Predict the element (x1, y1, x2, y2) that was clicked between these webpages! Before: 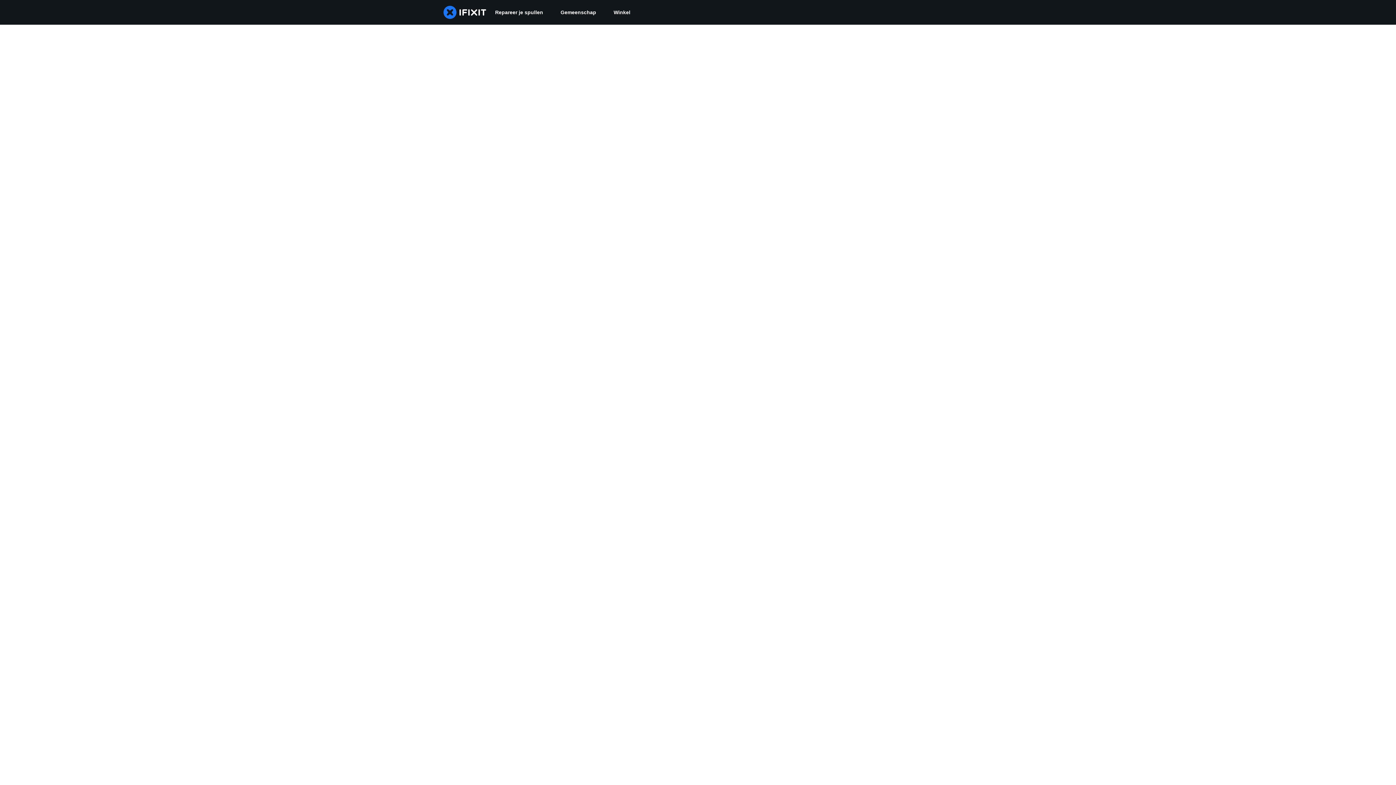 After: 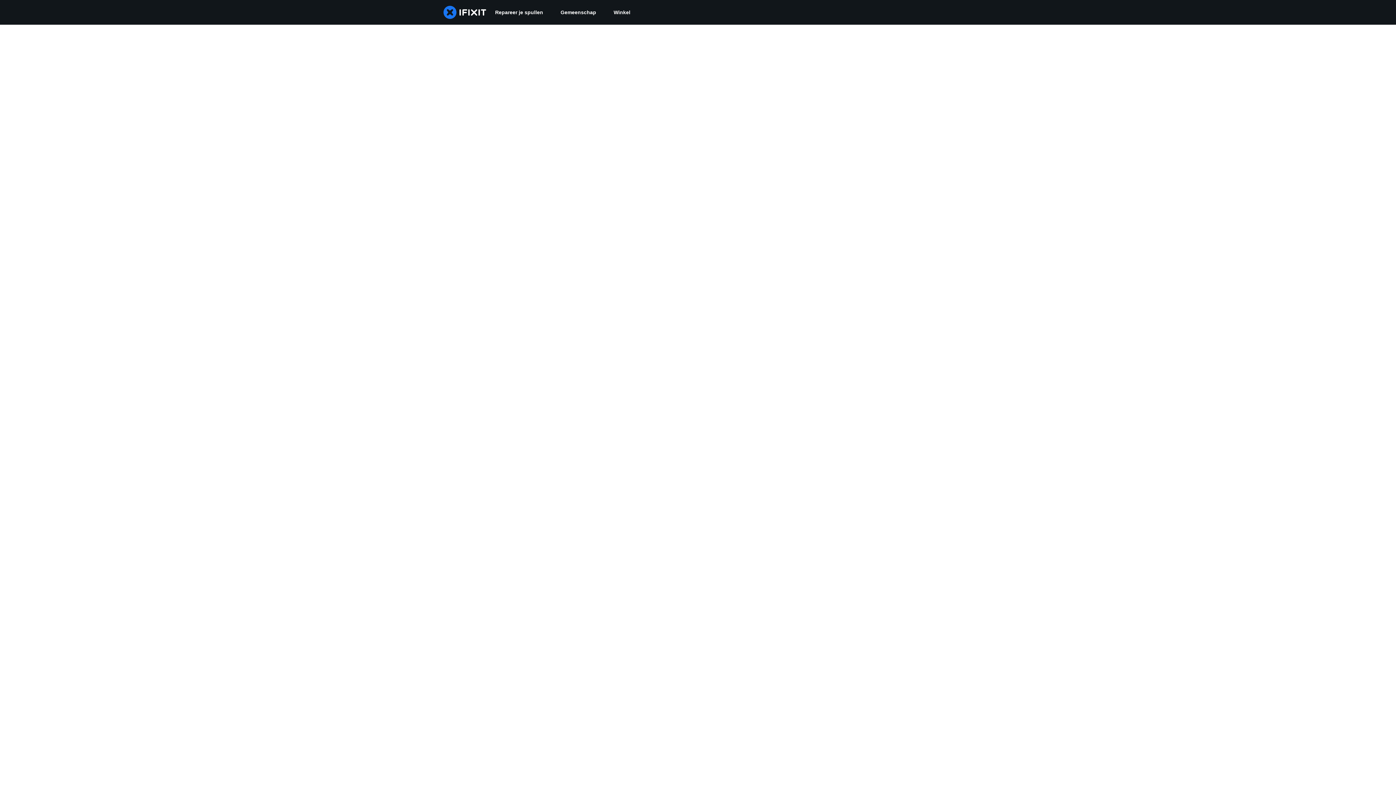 Action: label: Gemeenschap bbox: (552, 0, 605, 24)